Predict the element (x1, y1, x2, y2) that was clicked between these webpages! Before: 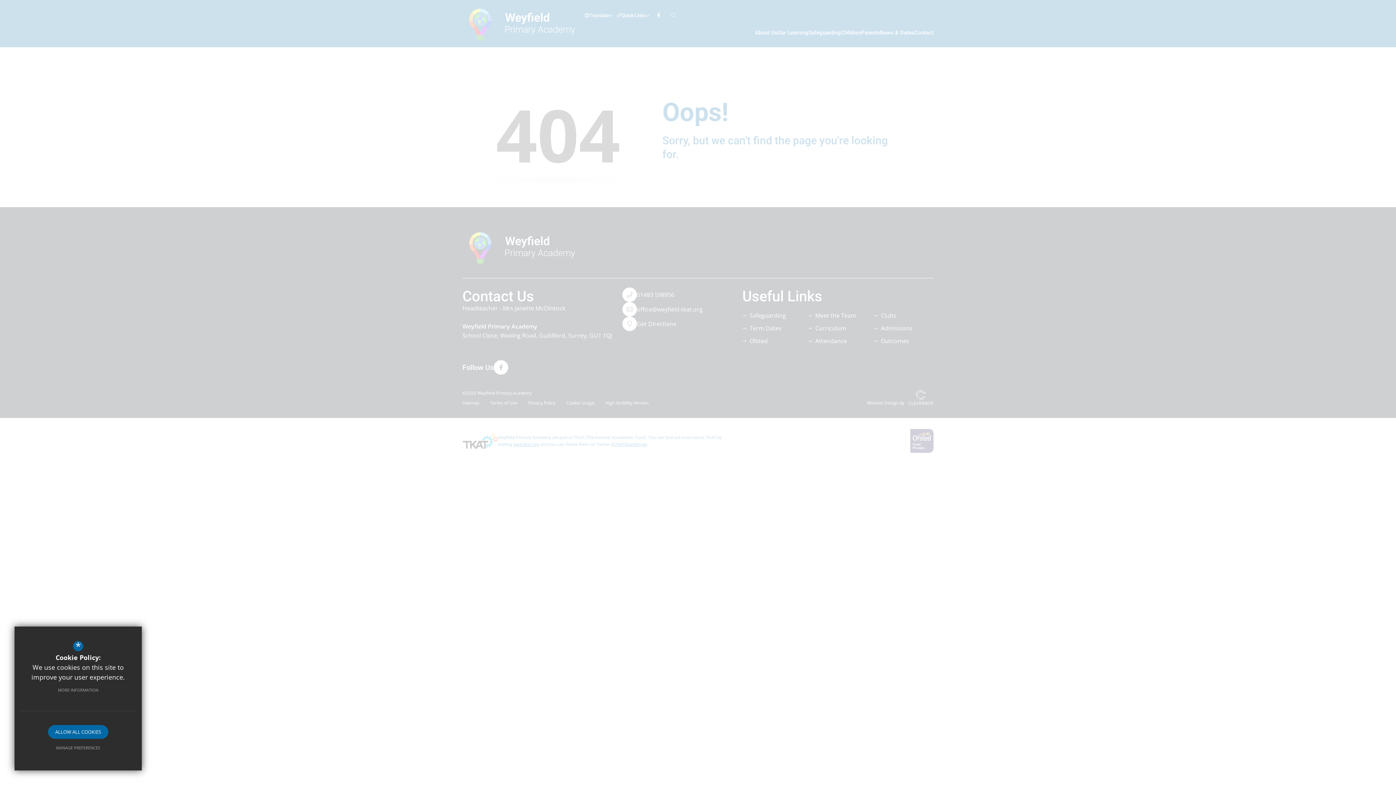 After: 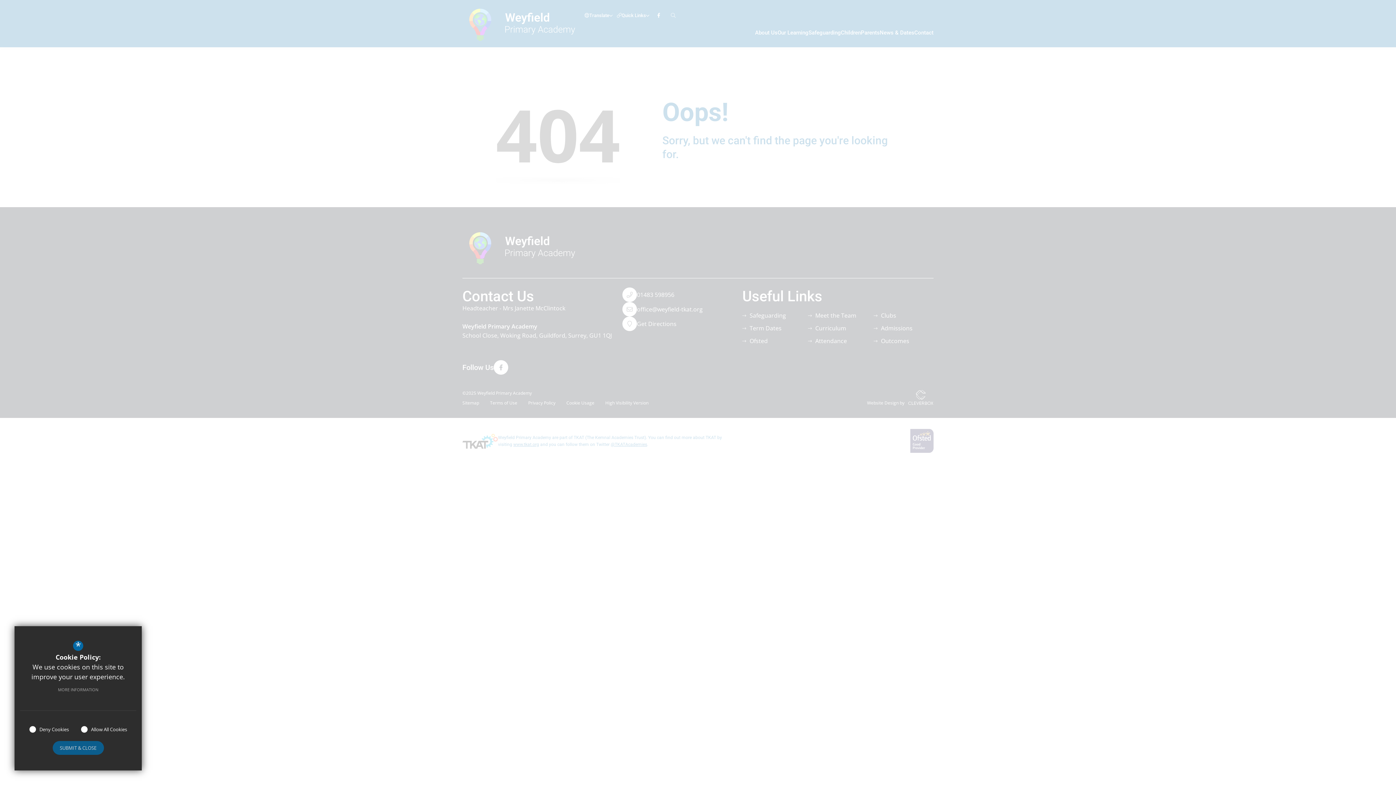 Action: bbox: (48, 741, 107, 755) label: MANAGE PREFERENCES